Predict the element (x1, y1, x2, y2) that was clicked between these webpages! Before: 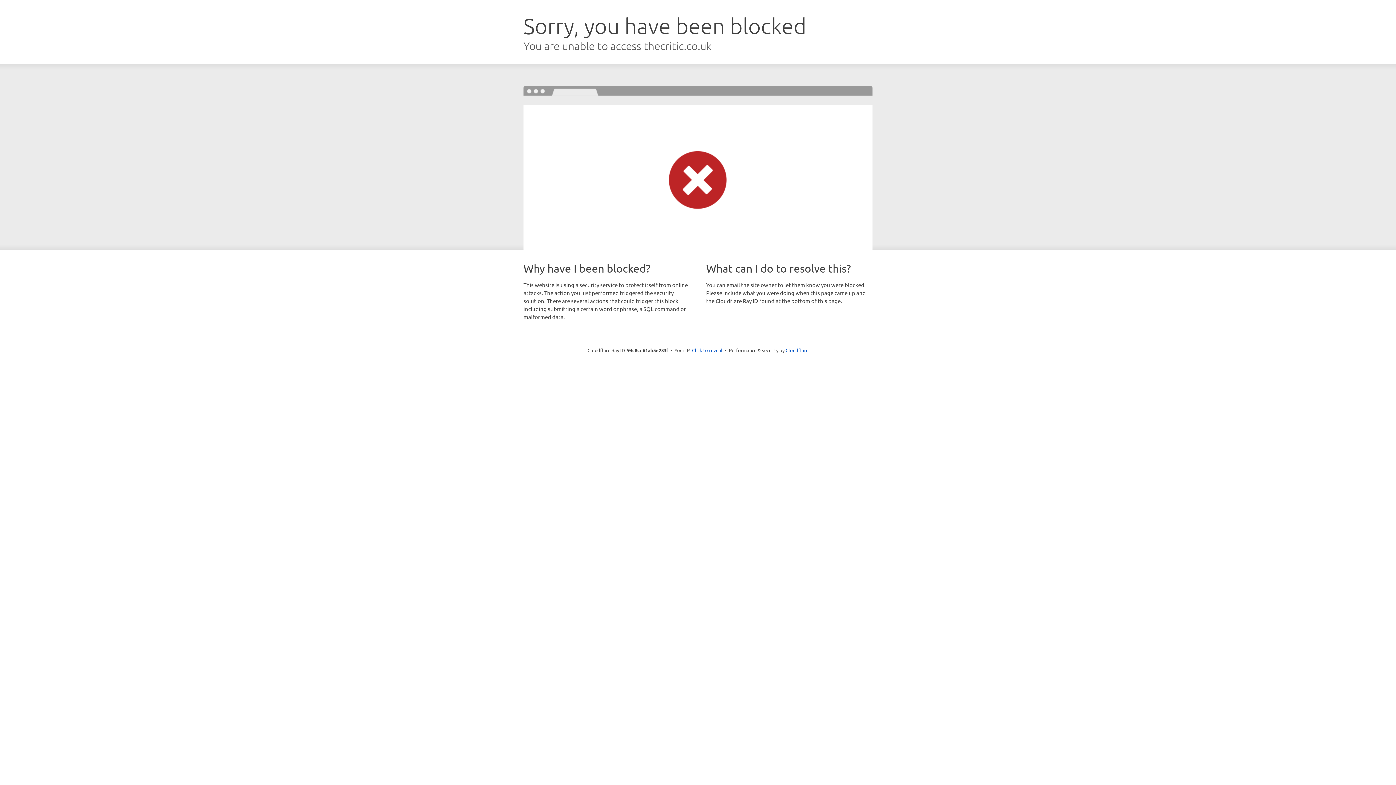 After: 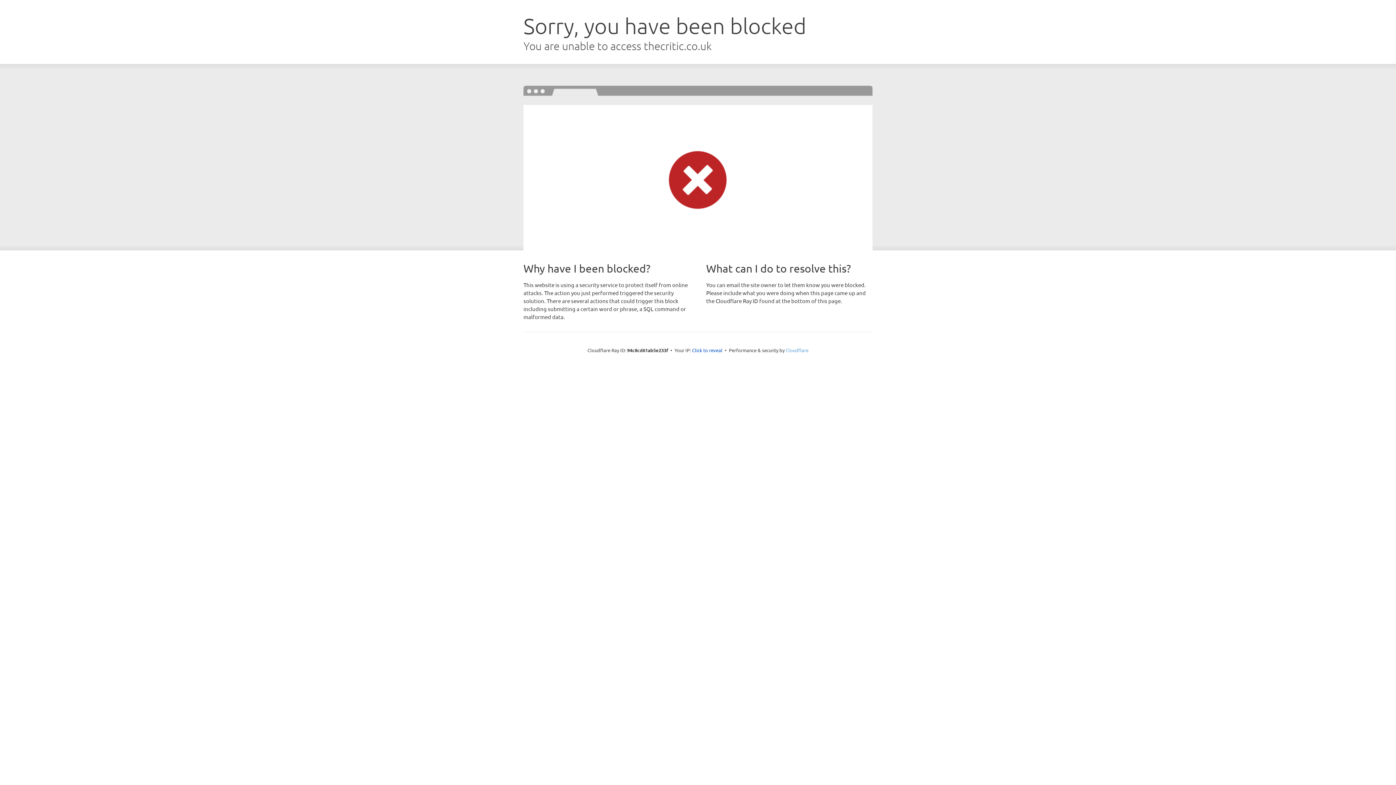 Action: label: Cloudflare bbox: (785, 347, 808, 353)